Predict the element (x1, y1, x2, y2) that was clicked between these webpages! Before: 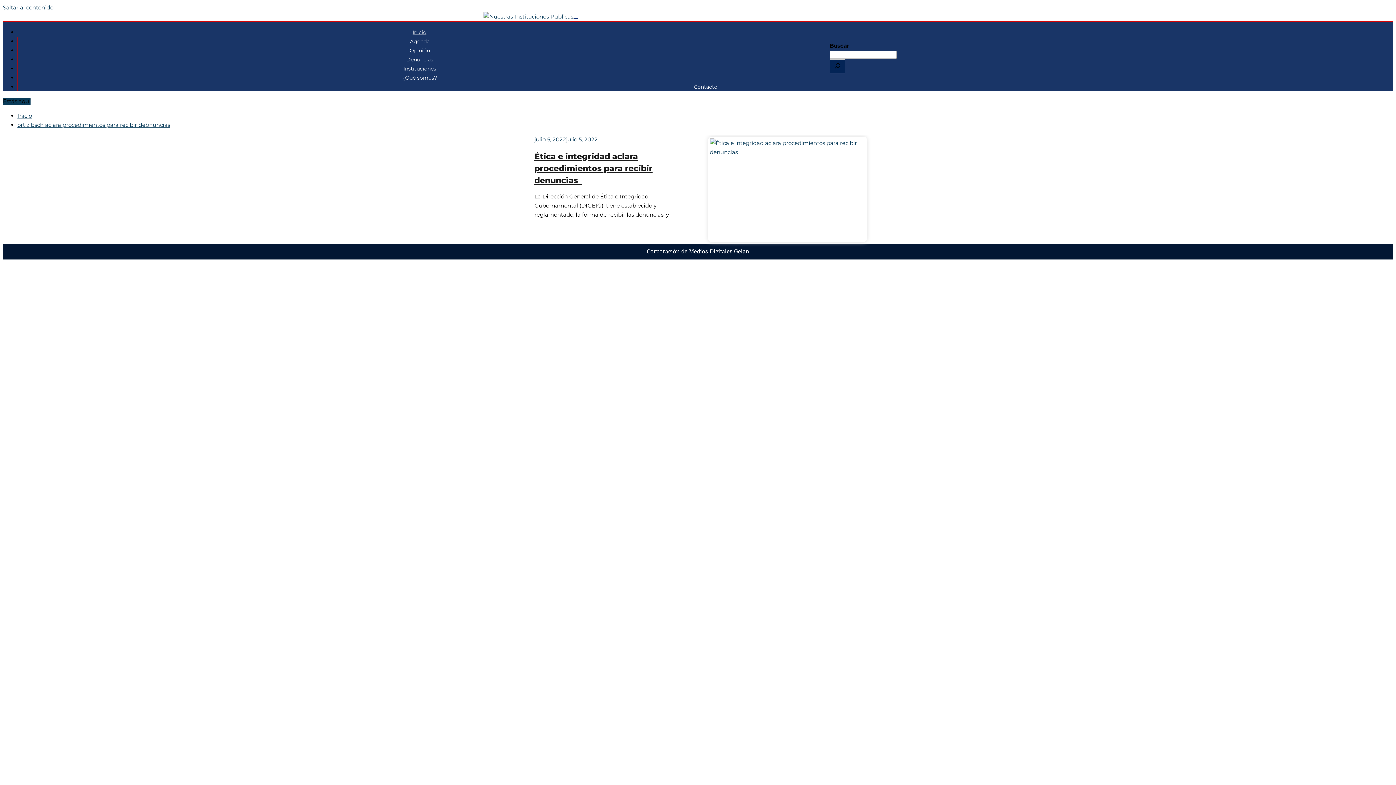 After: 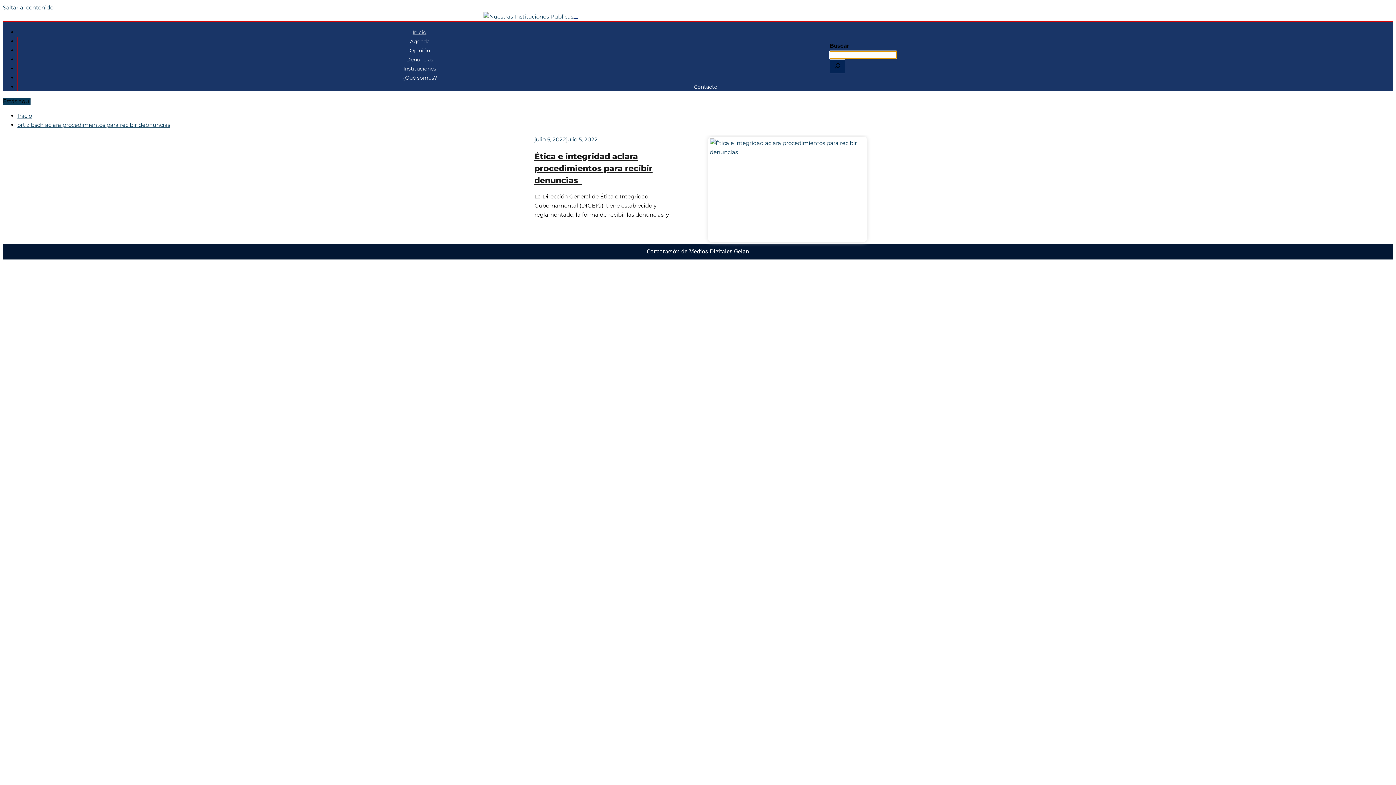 Action: bbox: (829, 59, 845, 73) label: Buscar